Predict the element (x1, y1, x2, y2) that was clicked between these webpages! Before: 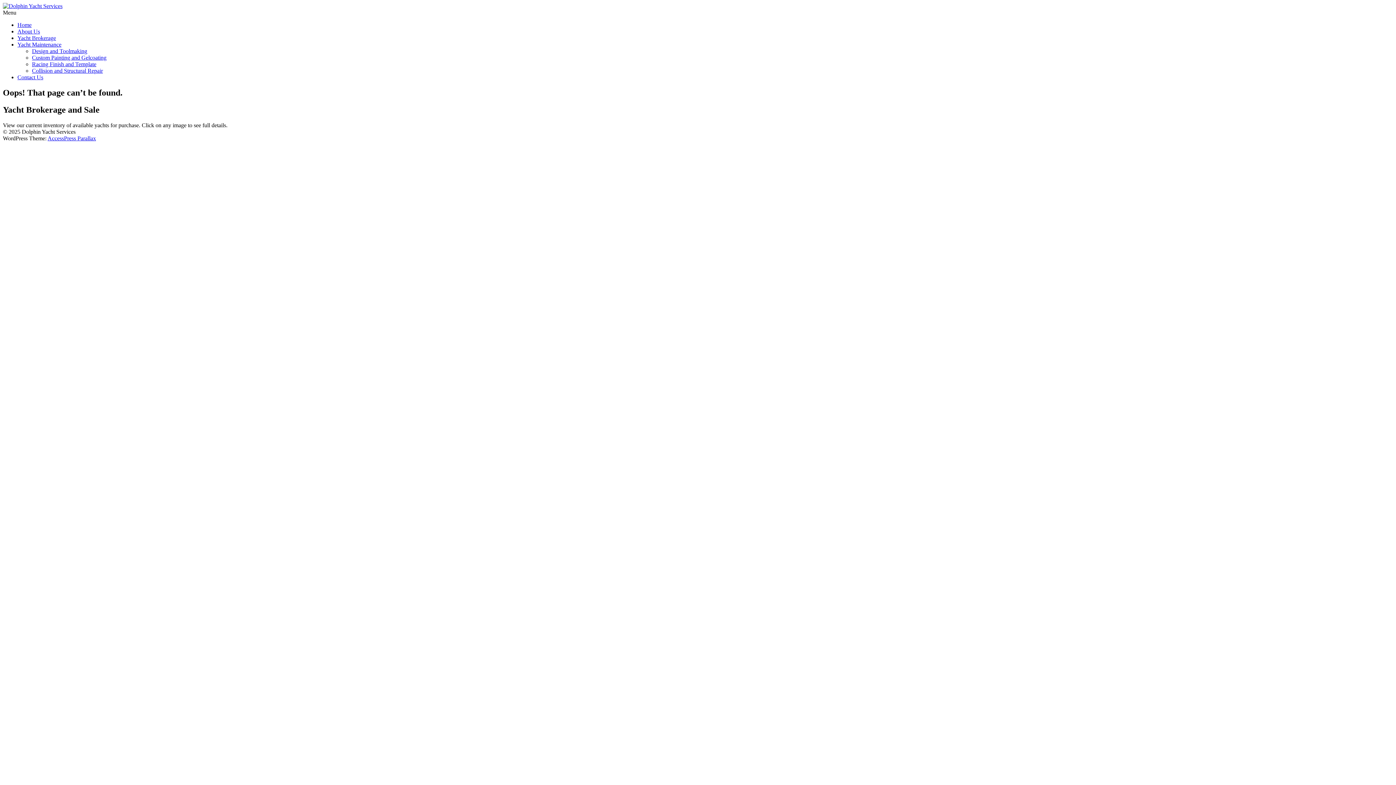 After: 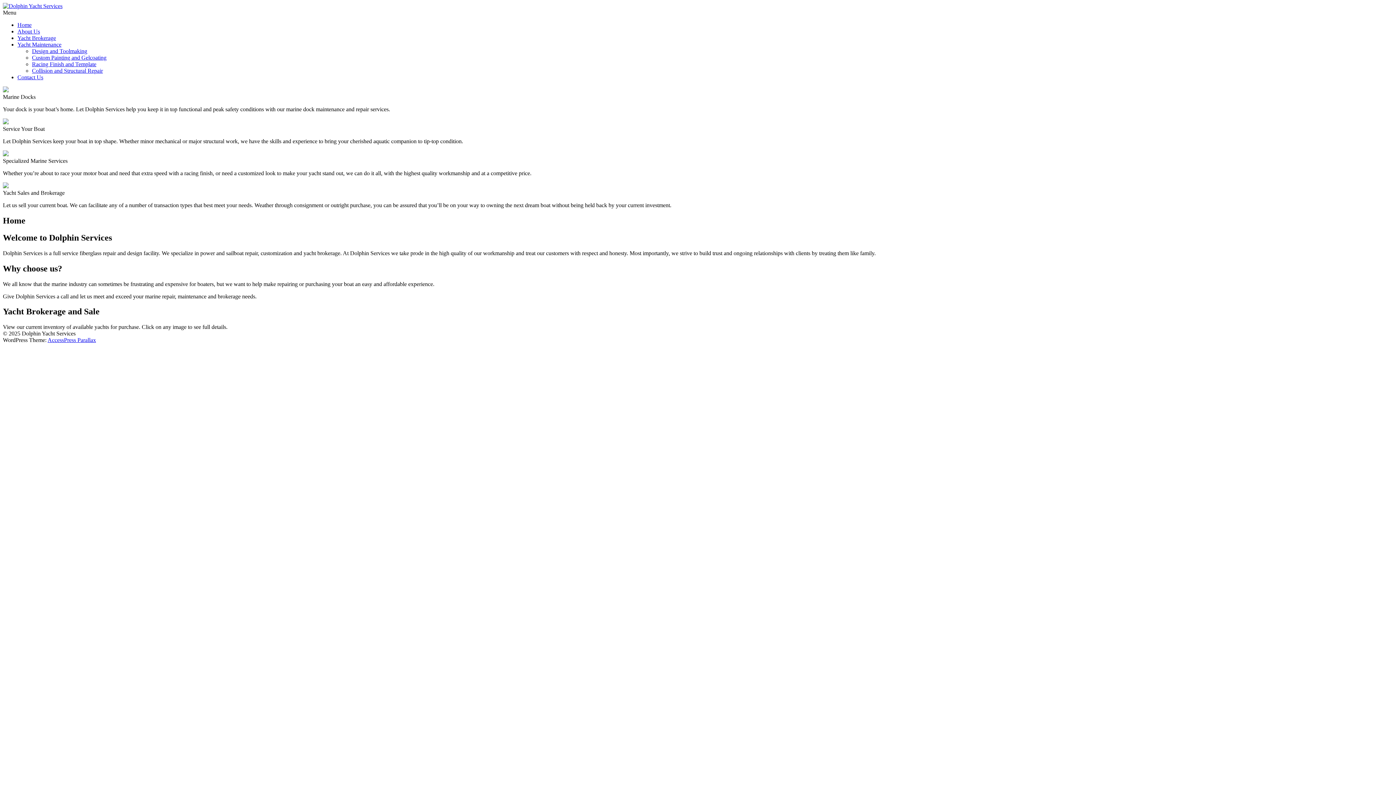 Action: bbox: (2, 2, 62, 9)